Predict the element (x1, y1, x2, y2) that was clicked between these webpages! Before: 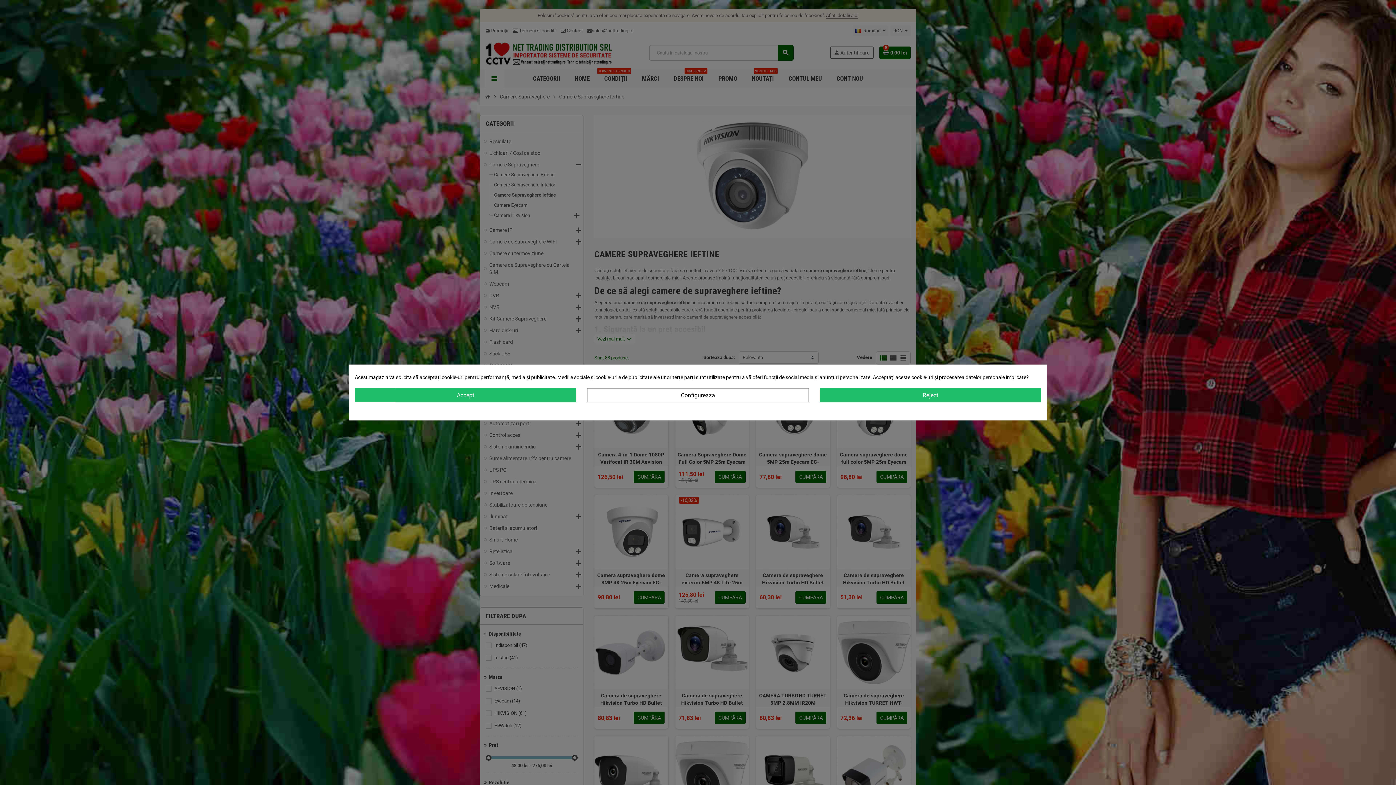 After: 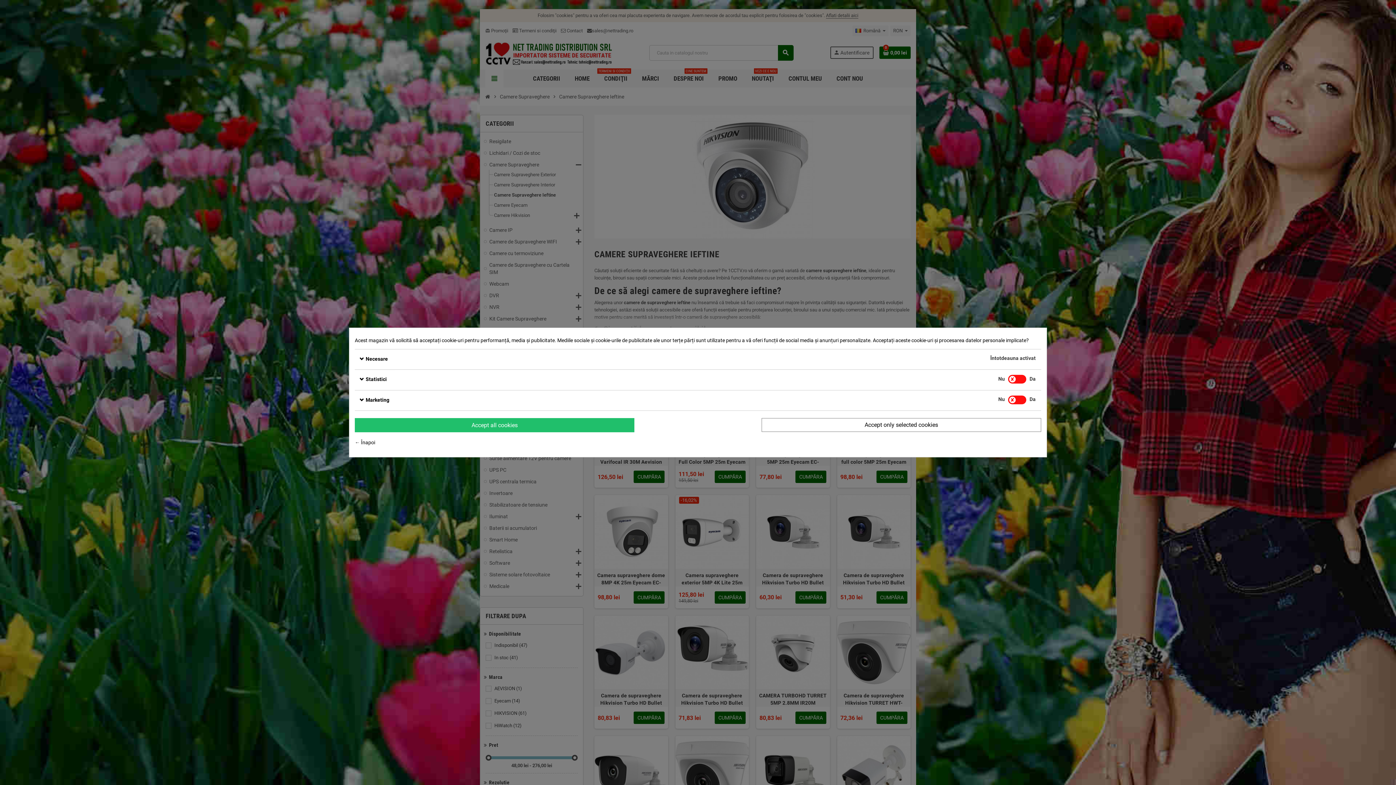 Action: bbox: (587, 388, 808, 402) label: Configureaza